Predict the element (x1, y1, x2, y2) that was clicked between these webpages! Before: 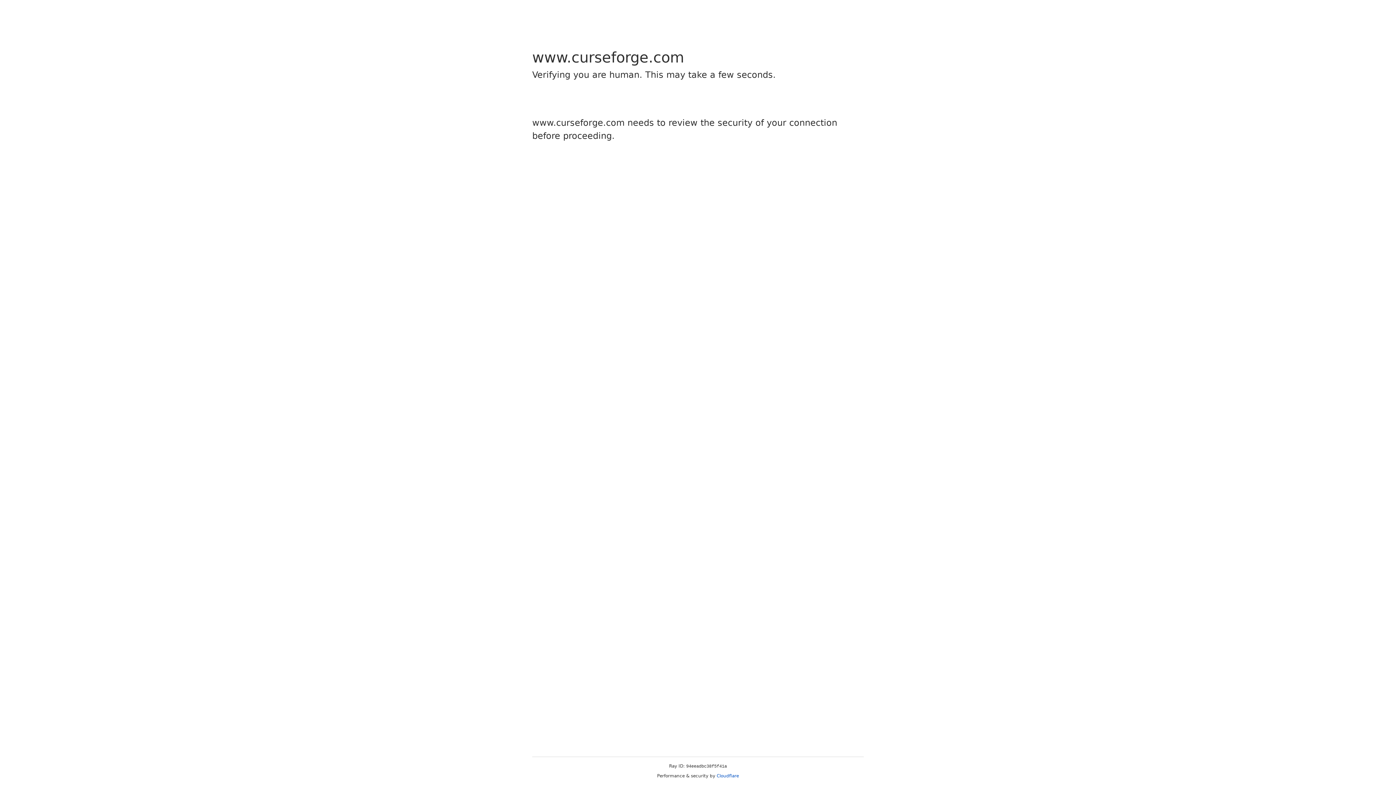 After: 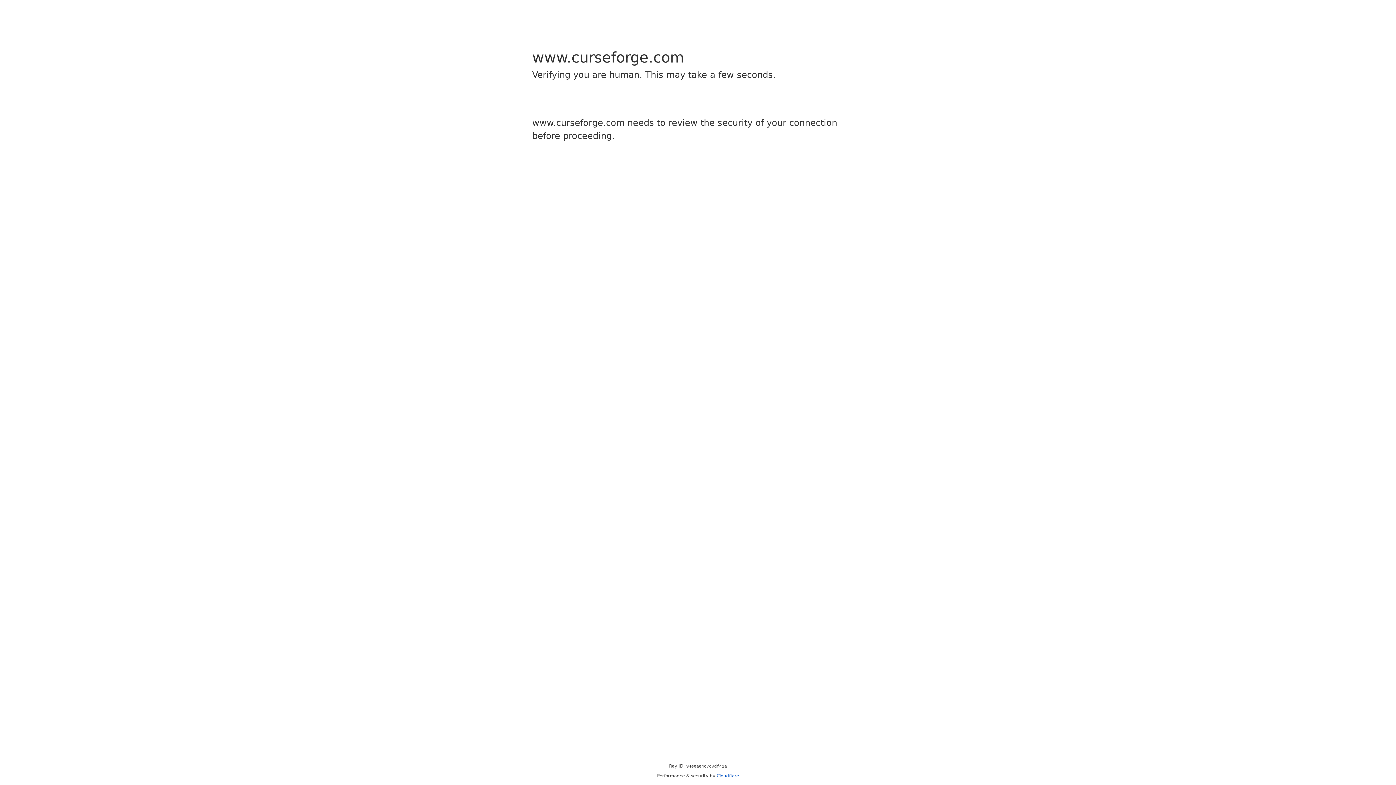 Action: label: Cloudflare bbox: (716, 773, 739, 778)